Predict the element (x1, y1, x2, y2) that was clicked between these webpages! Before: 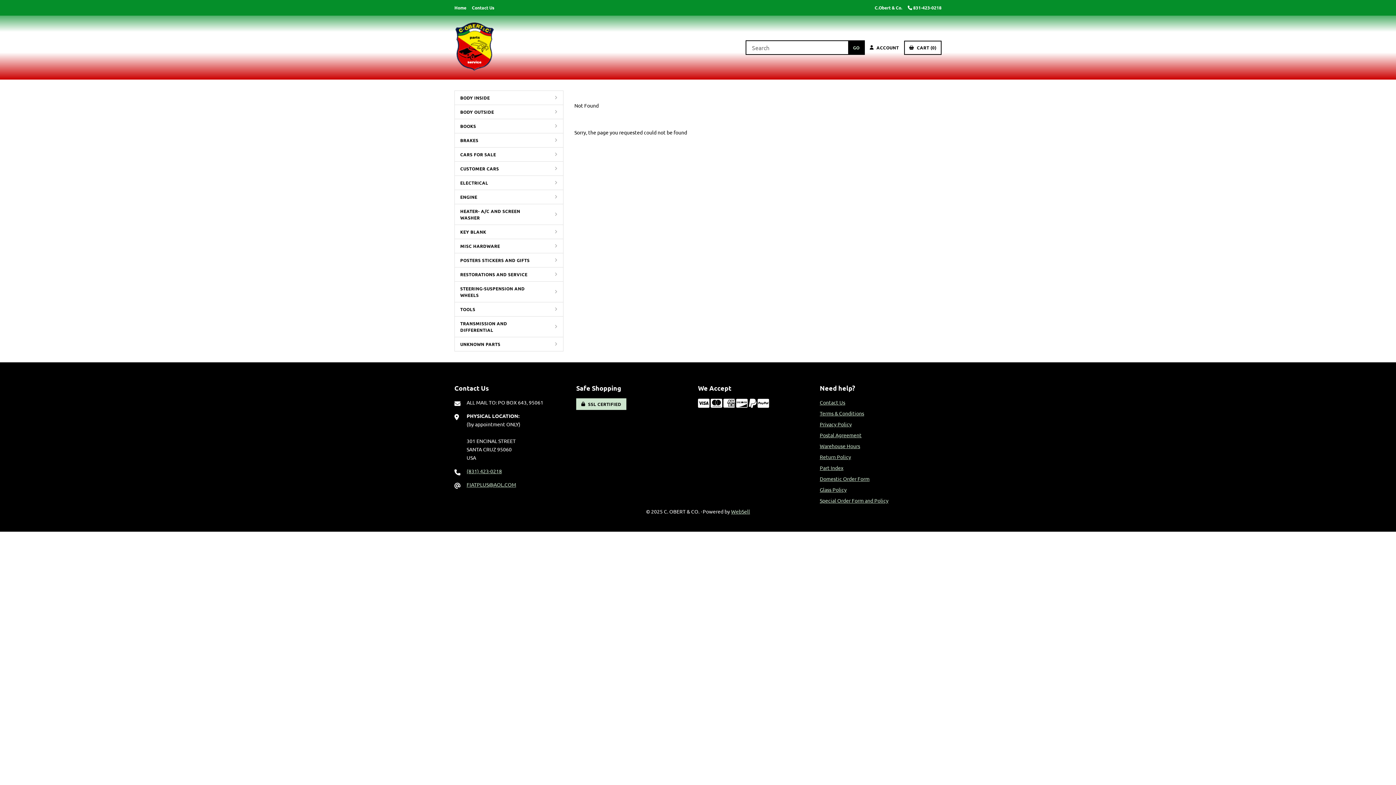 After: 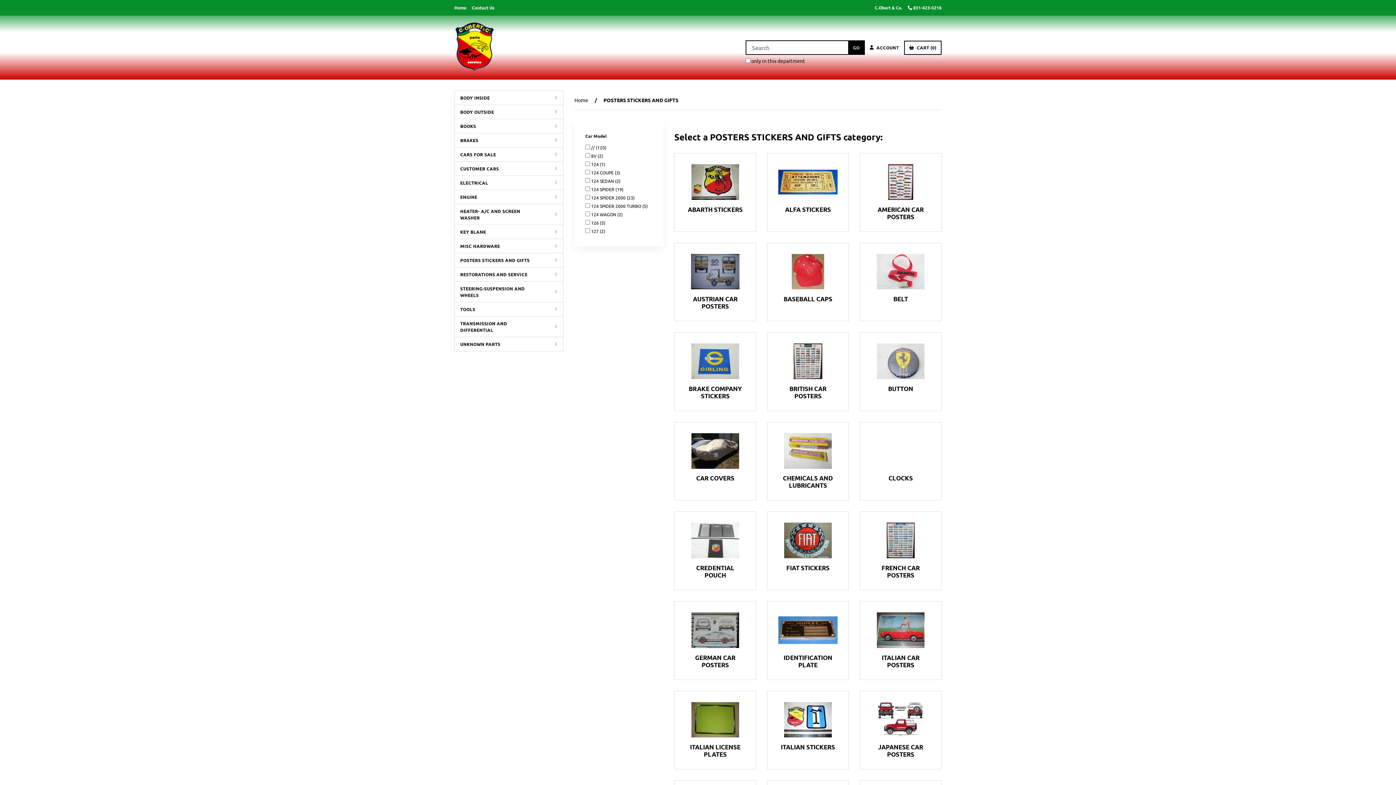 Action: label: POSTERS STICKERS AND GIFTS bbox: (454, 253, 541, 267)